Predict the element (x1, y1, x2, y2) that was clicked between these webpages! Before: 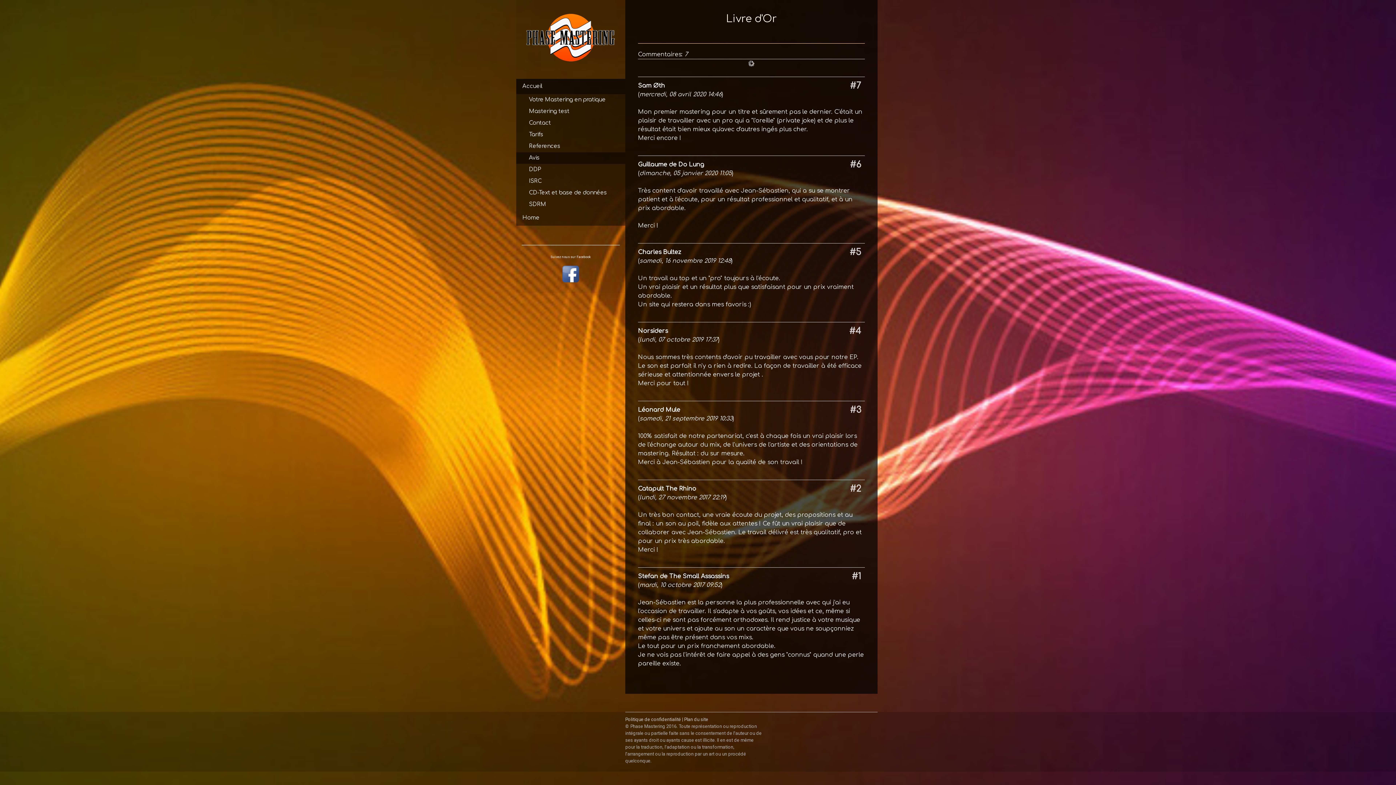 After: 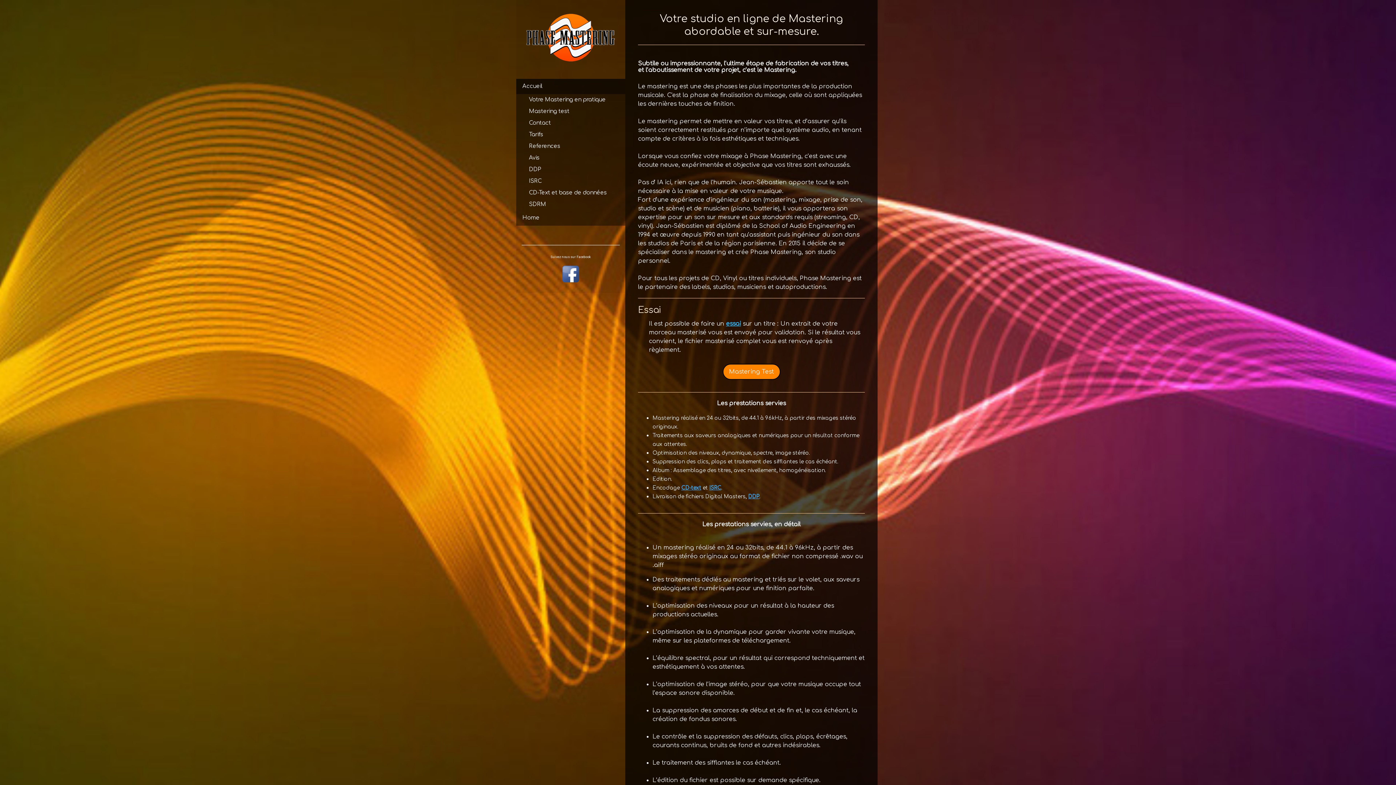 Action: bbox: (516, 78, 625, 94) label: Accueil